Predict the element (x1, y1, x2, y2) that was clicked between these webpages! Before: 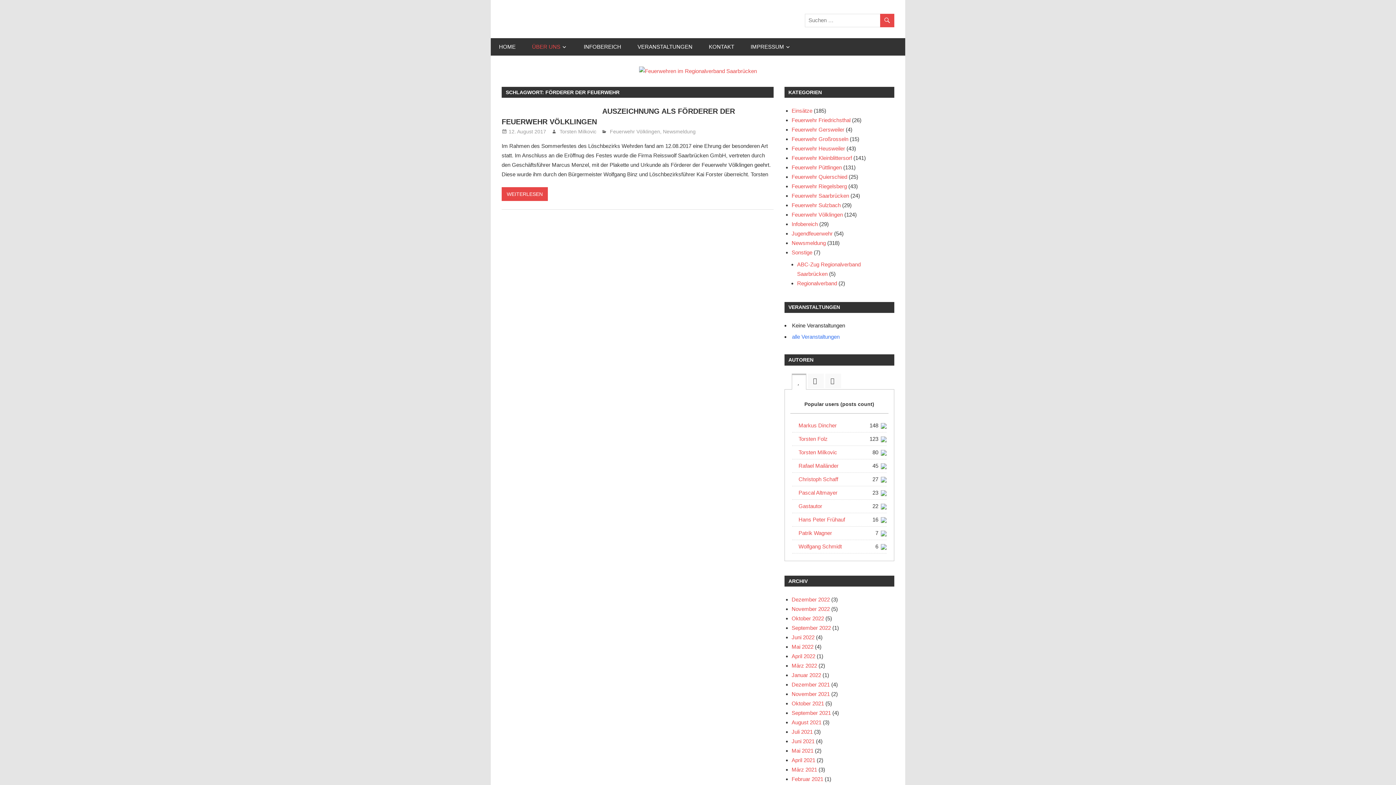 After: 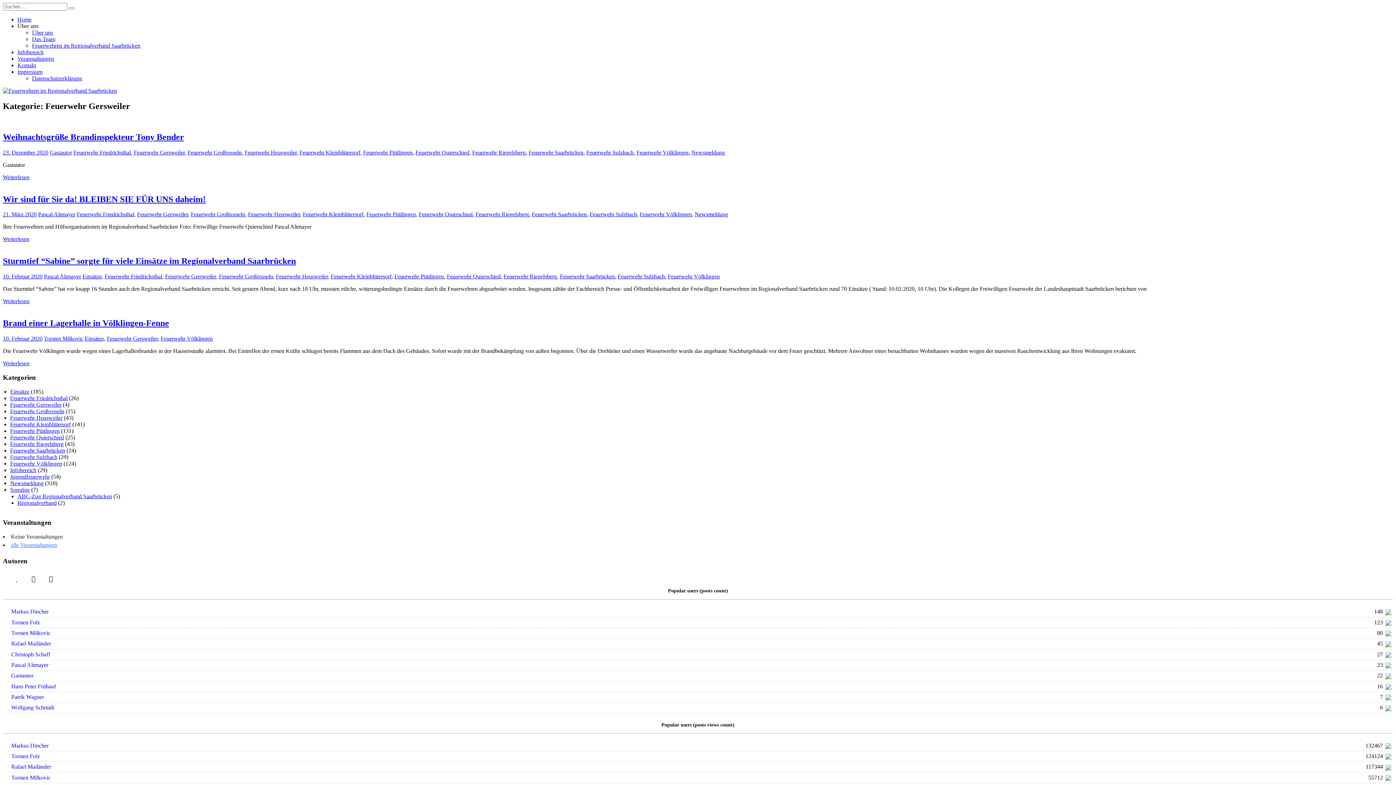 Action: label: Feuerwehr Gersweiler bbox: (791, 126, 844, 132)